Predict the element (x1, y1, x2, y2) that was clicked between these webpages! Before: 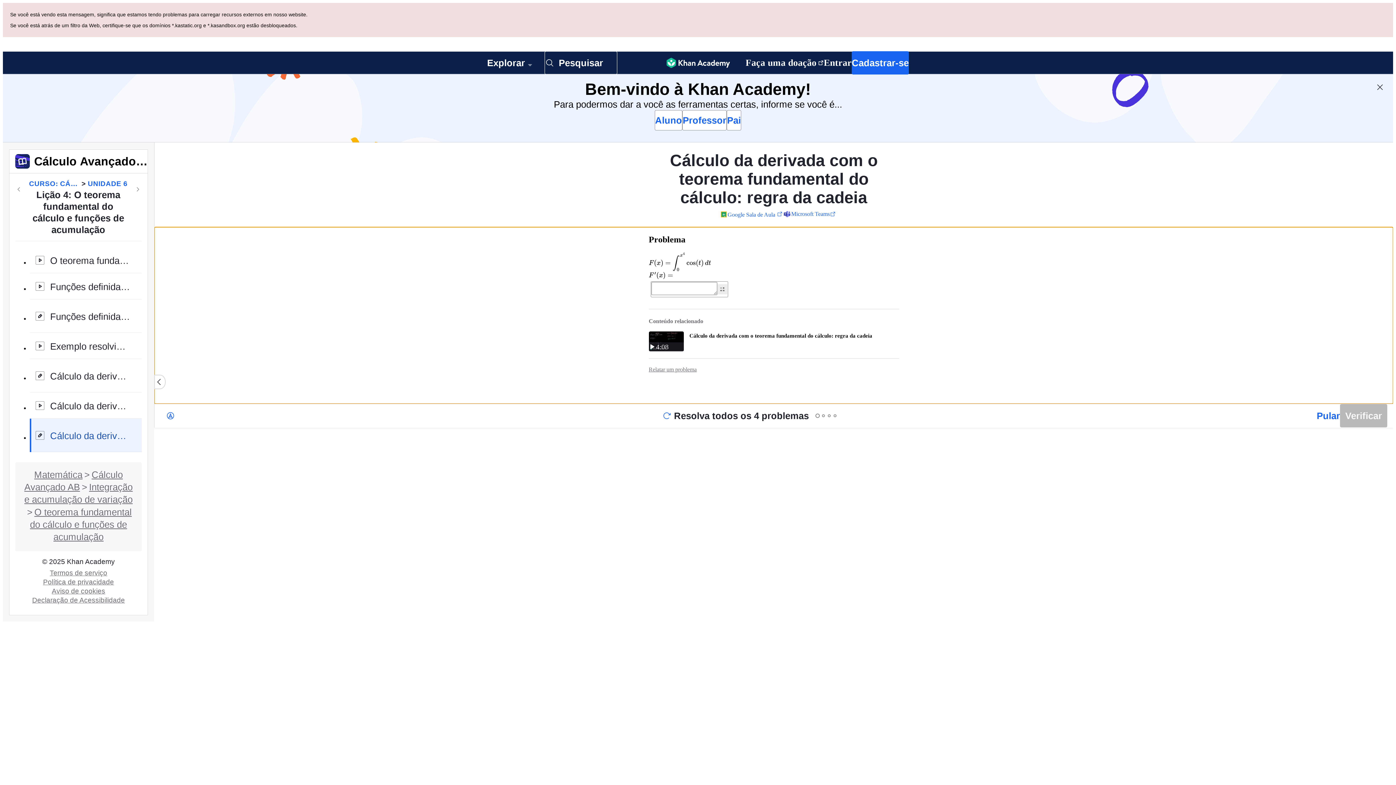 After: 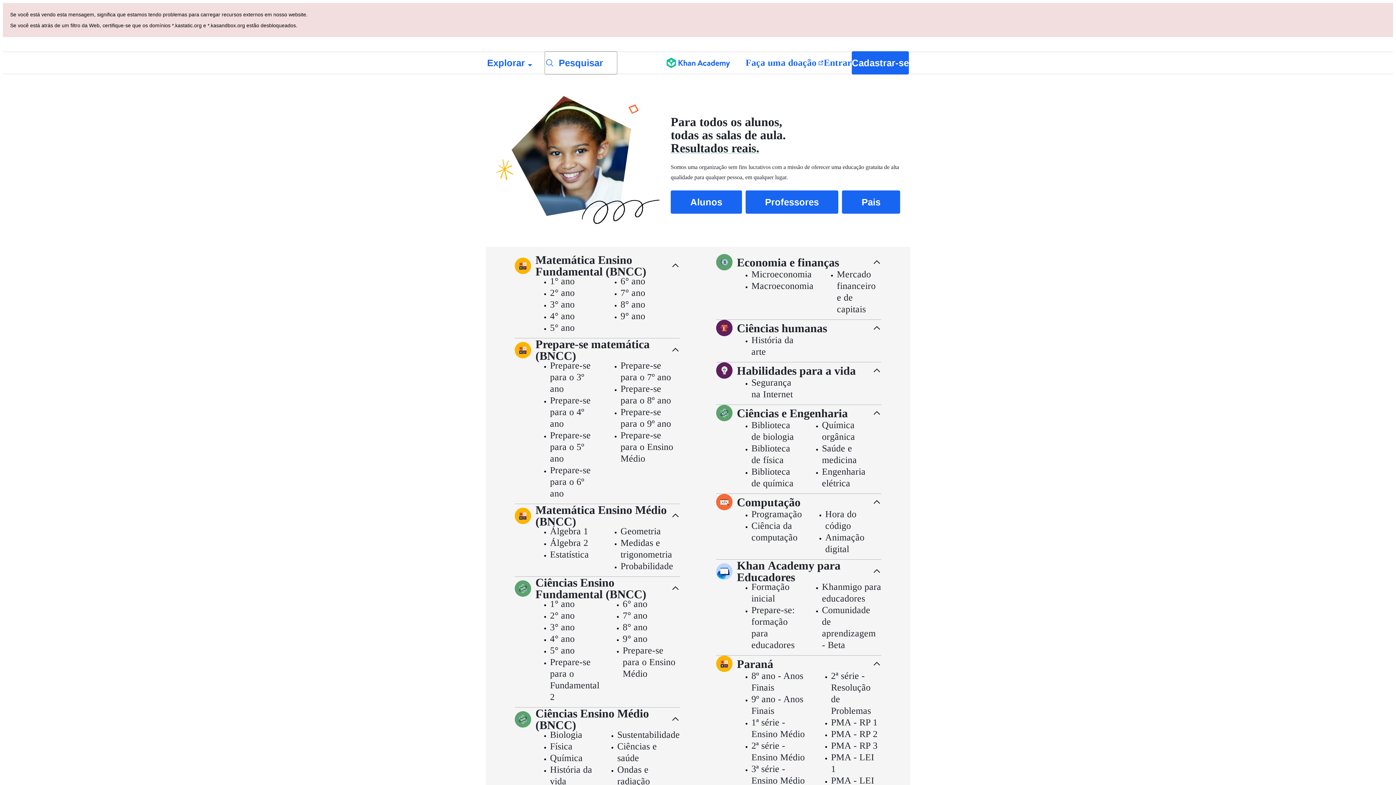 Action: label: Khan Academy bbox: (666, 52, 730, 73)